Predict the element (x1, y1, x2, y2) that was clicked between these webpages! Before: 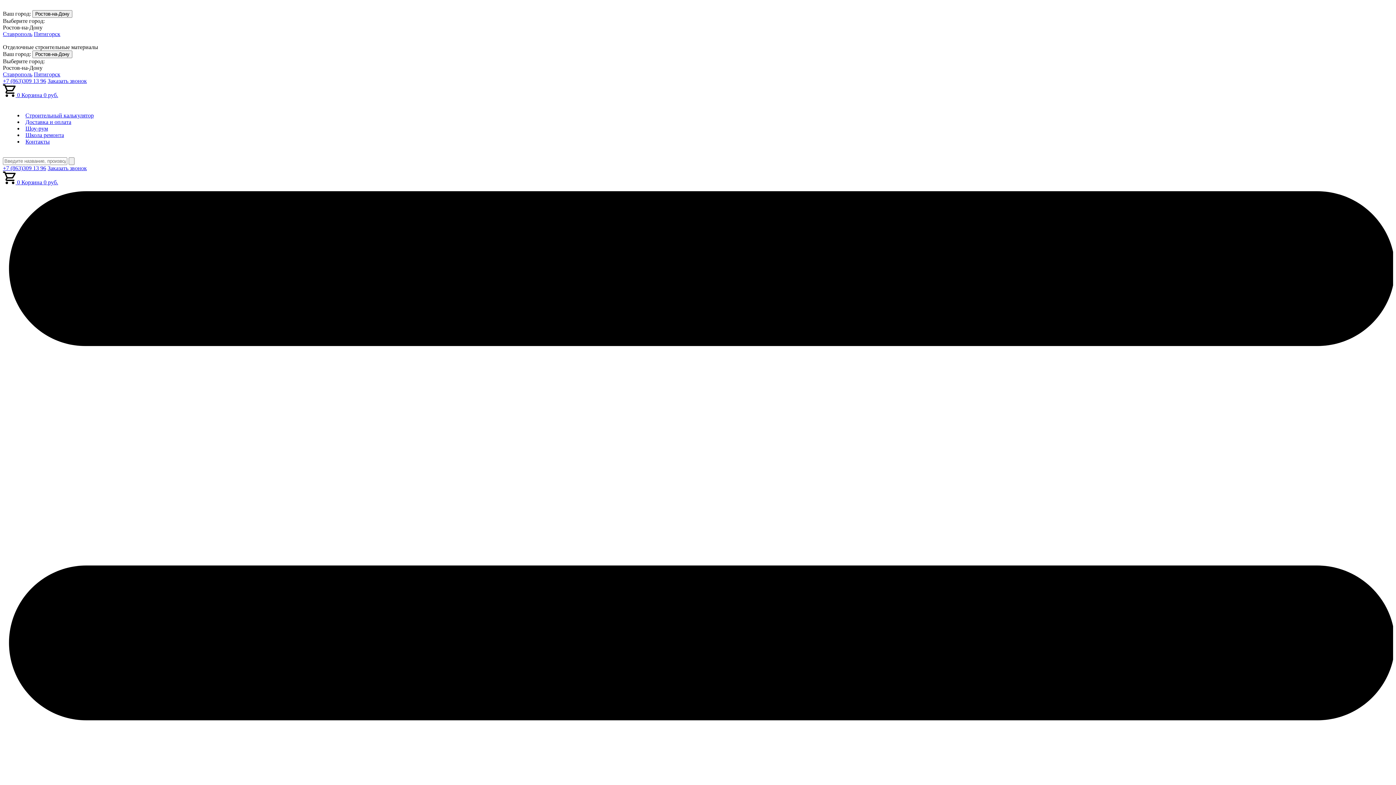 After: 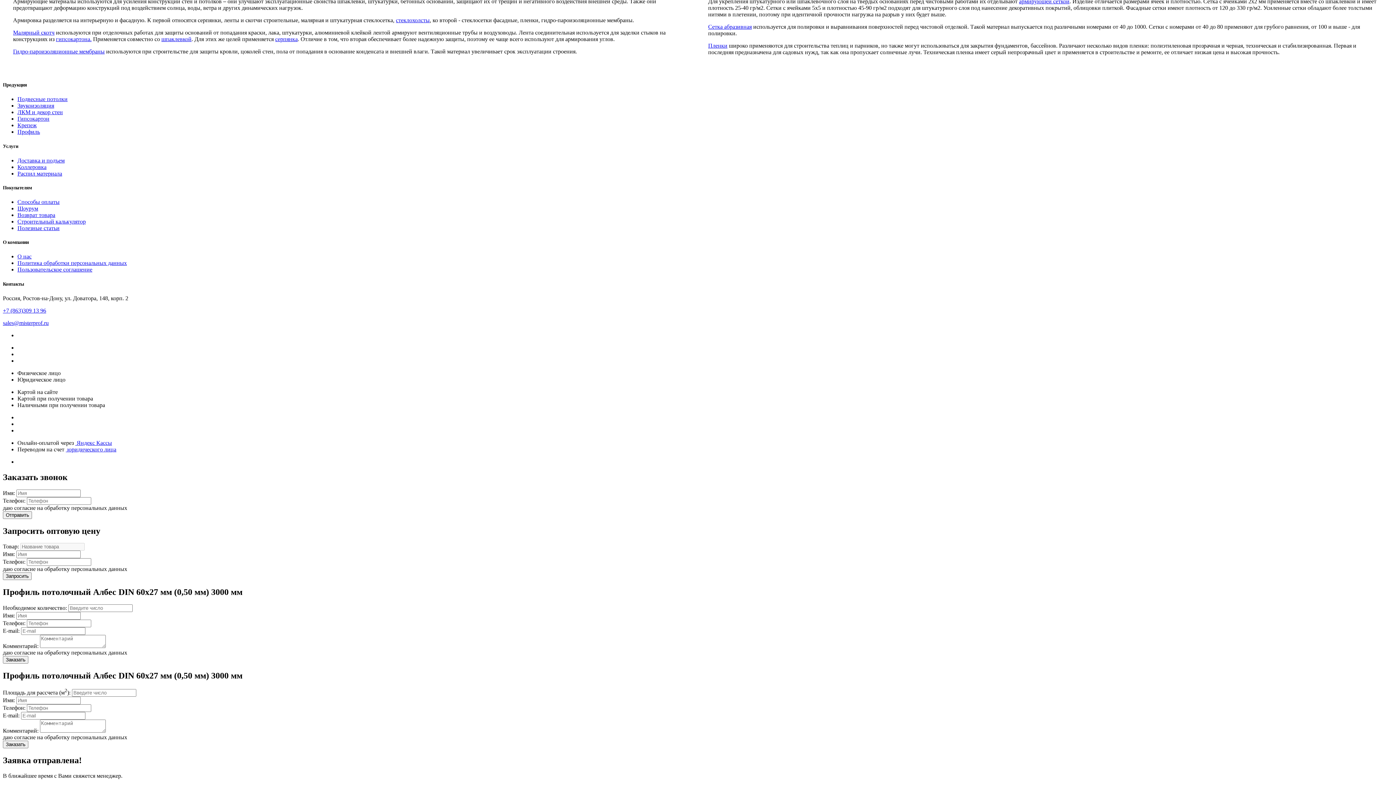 Action: label: Заказать звонок bbox: (47, 165, 86, 171)